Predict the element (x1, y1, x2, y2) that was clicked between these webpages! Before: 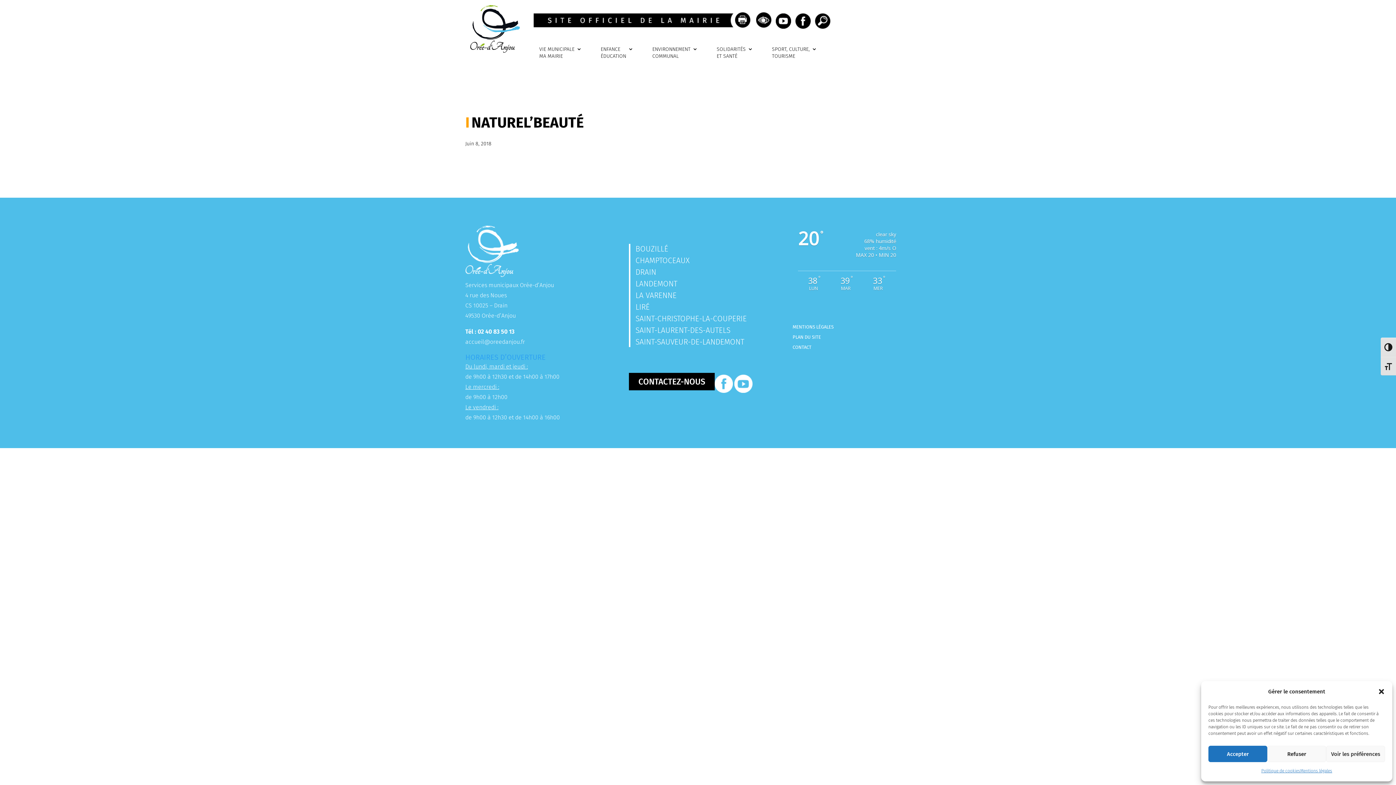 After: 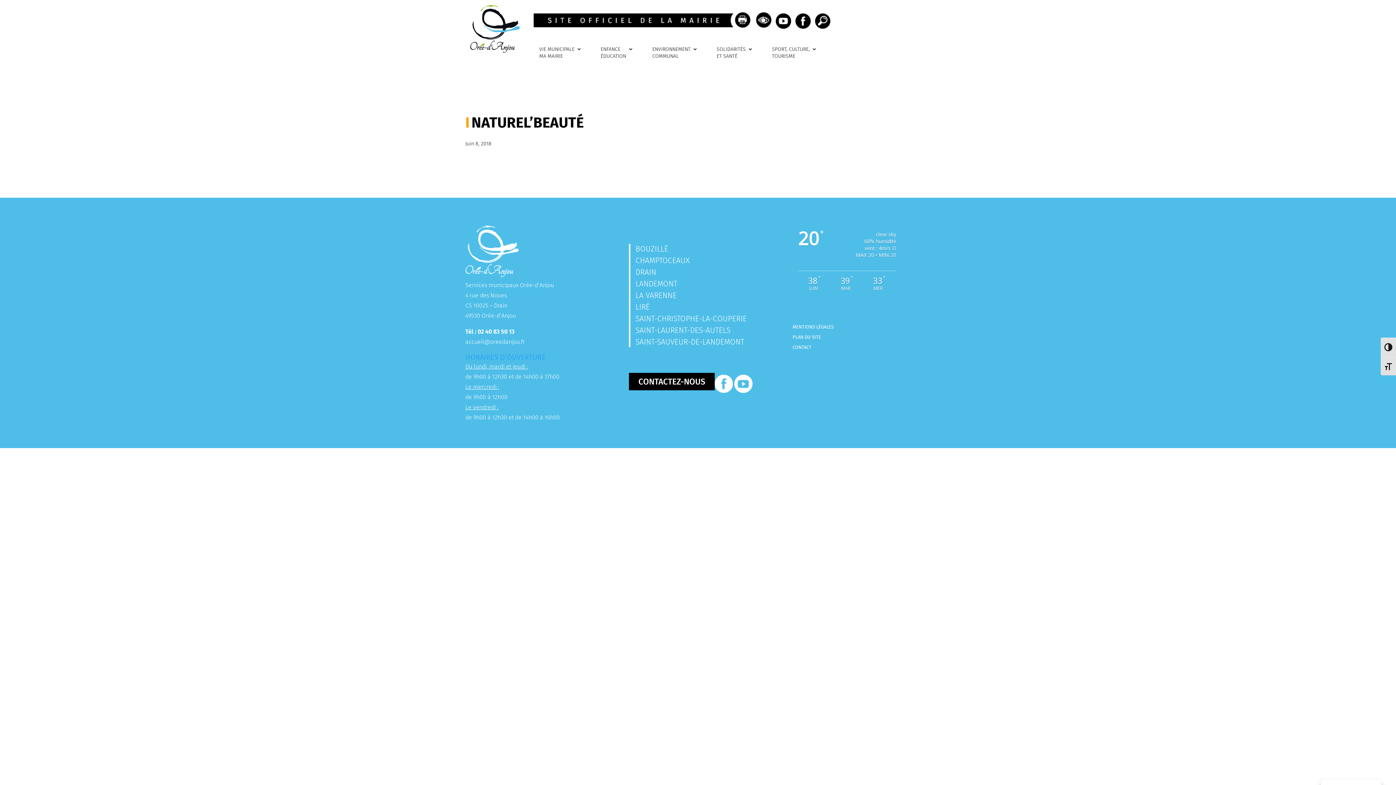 Action: bbox: (1208, 746, 1267, 762) label: Accepter